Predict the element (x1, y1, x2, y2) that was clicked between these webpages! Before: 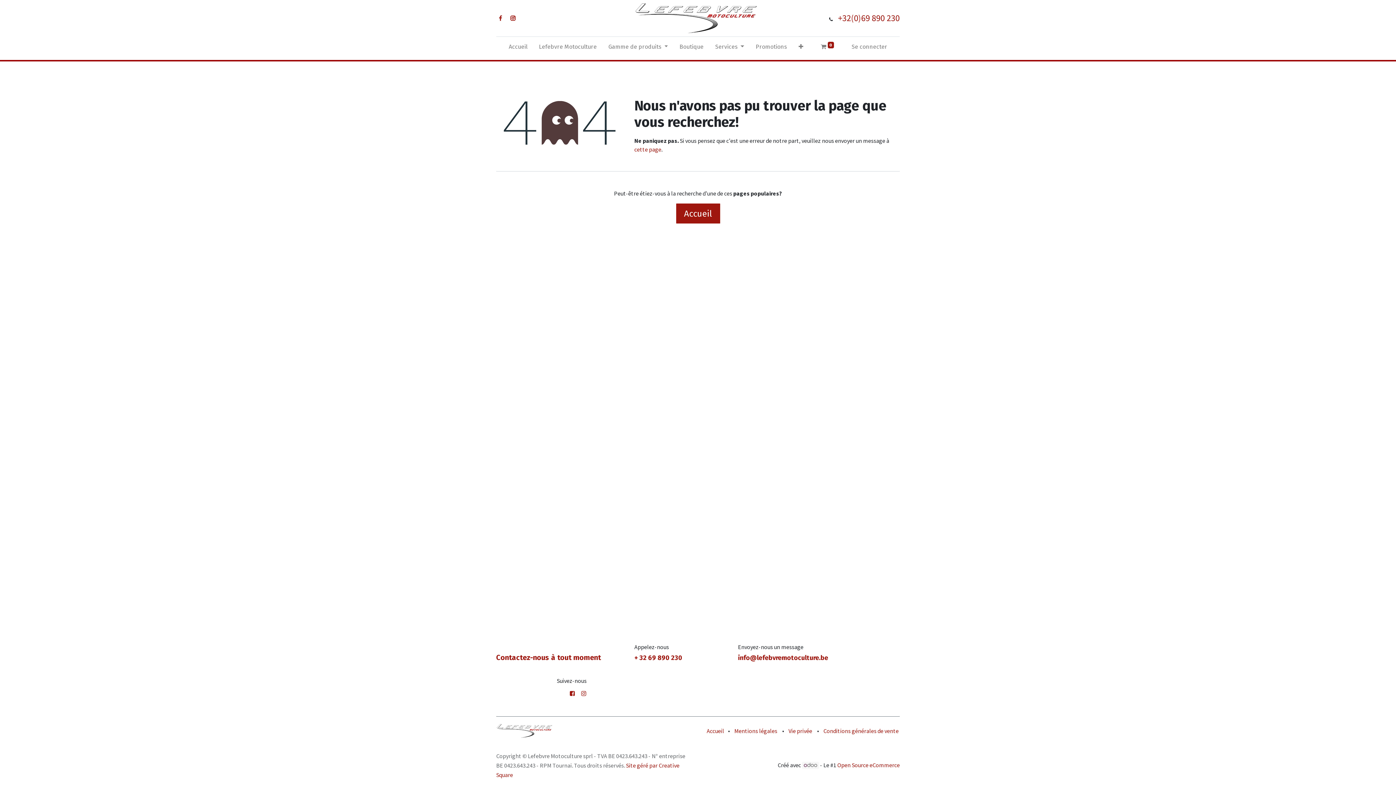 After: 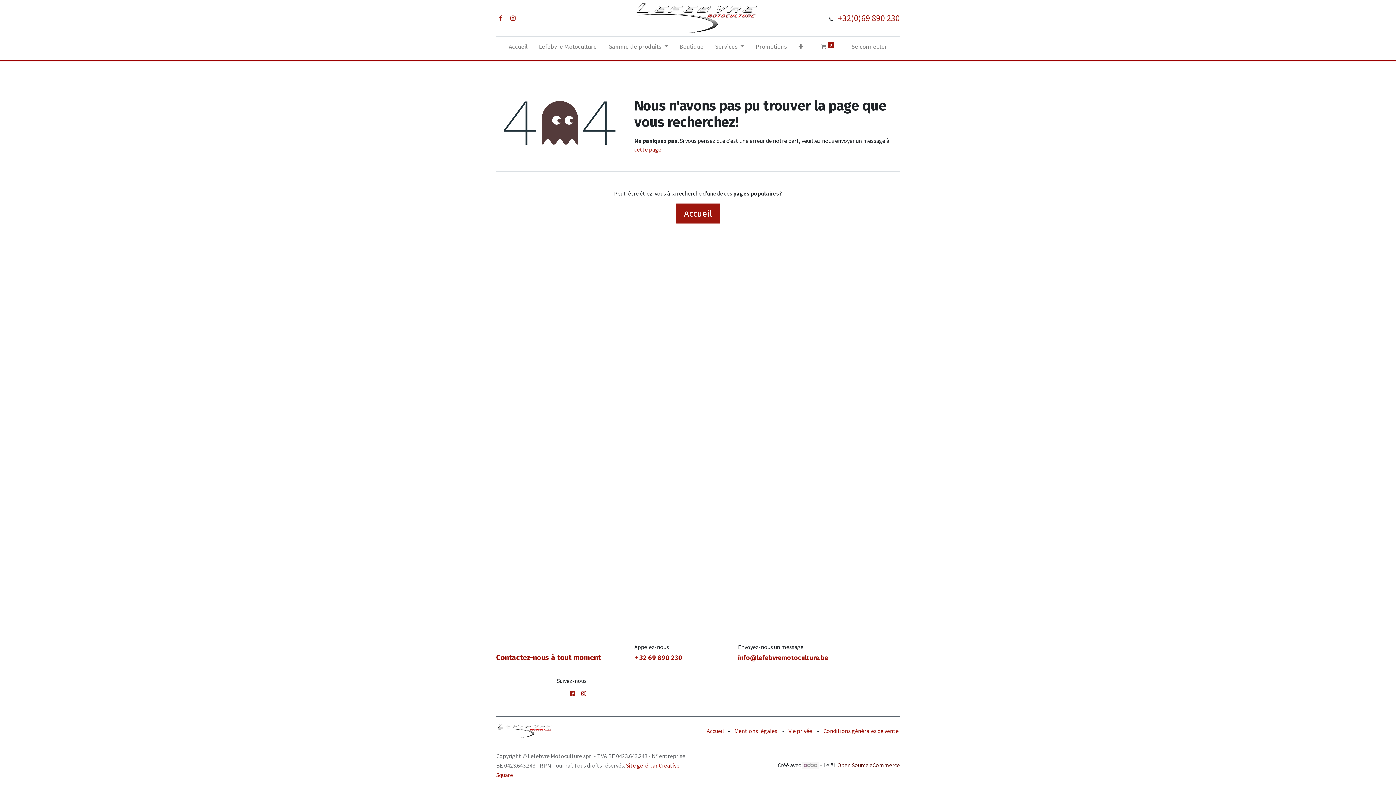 Action: bbox: (837, 761, 900, 769) label: Open Source eCommerce